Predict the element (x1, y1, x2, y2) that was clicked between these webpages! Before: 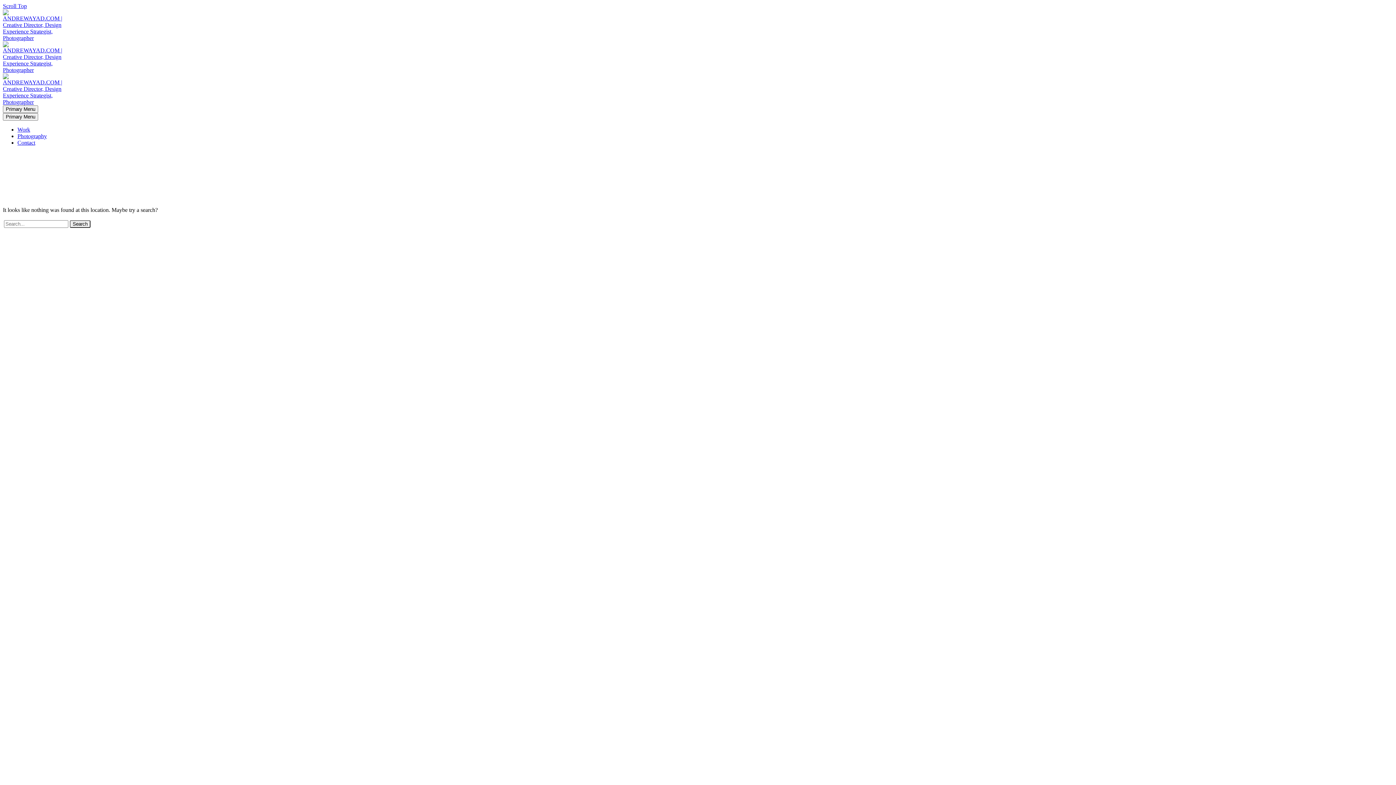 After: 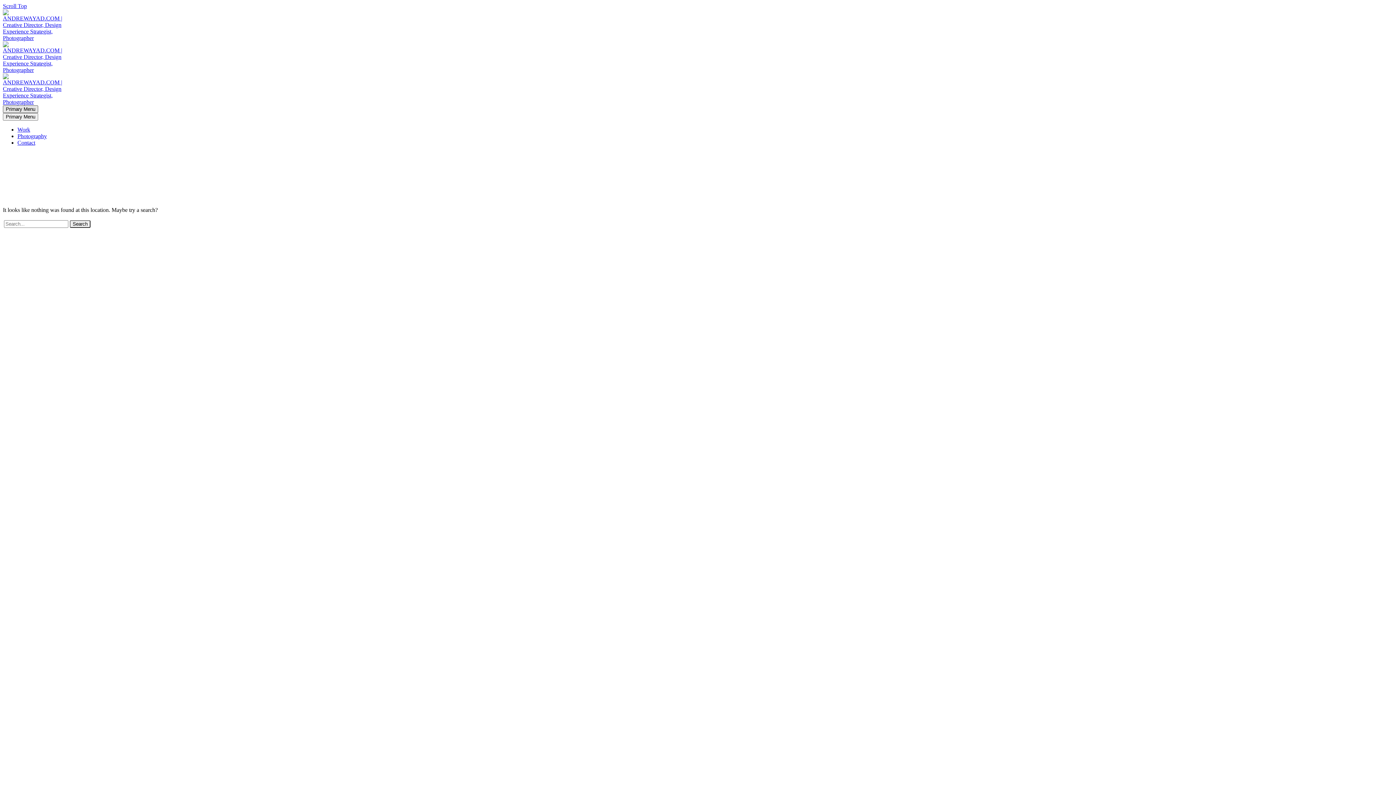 Action: bbox: (2, 105, 38, 113) label: Primary Menu